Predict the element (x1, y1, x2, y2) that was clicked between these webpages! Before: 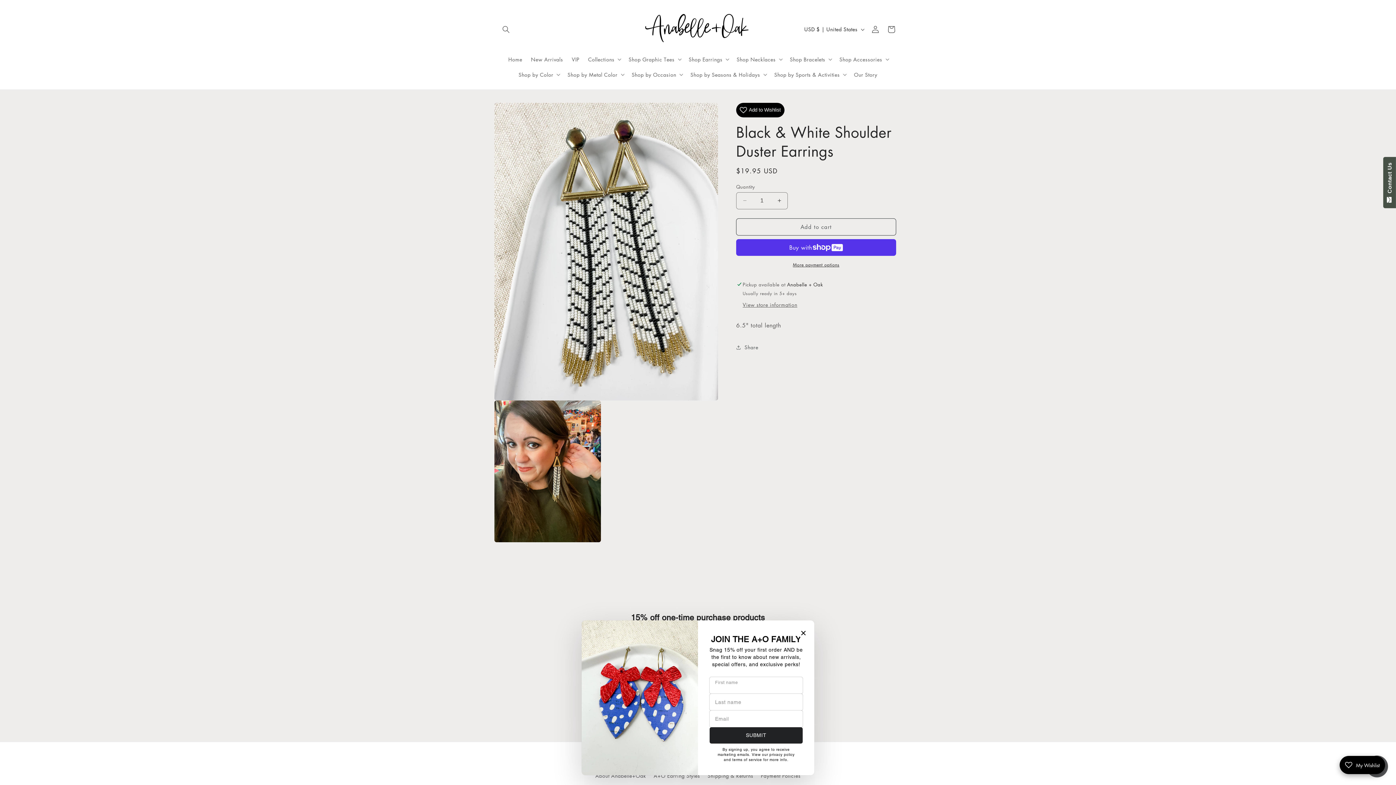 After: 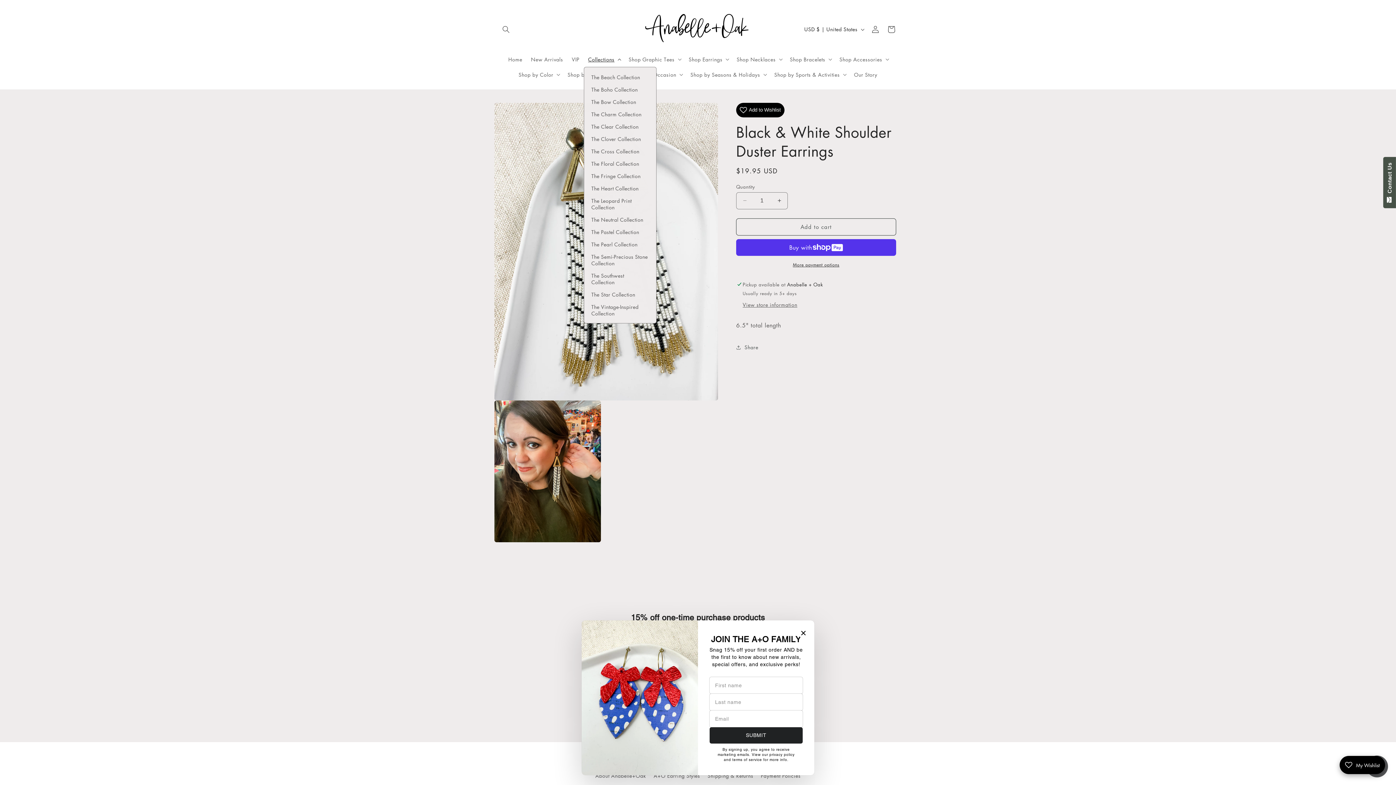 Action: label: Collections bbox: (583, 51, 624, 66)